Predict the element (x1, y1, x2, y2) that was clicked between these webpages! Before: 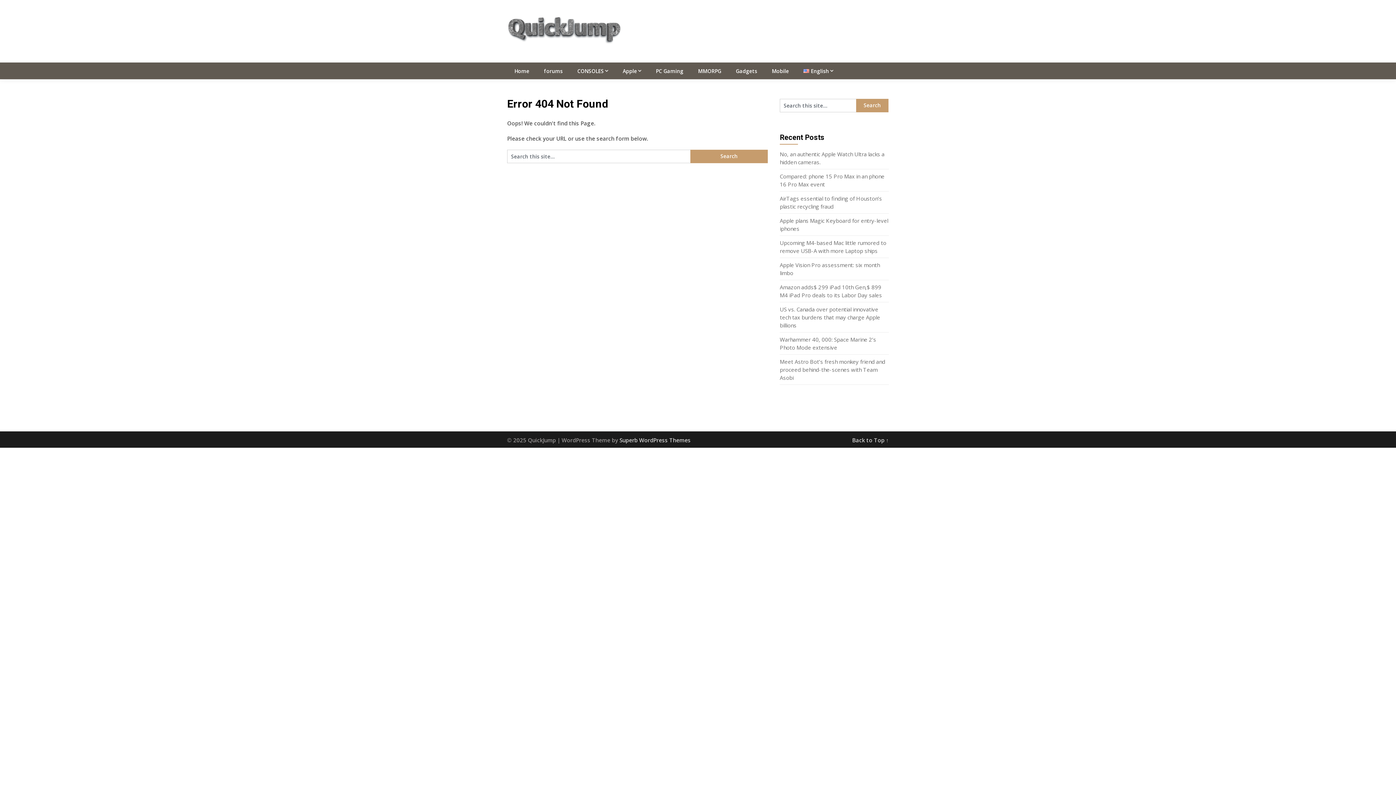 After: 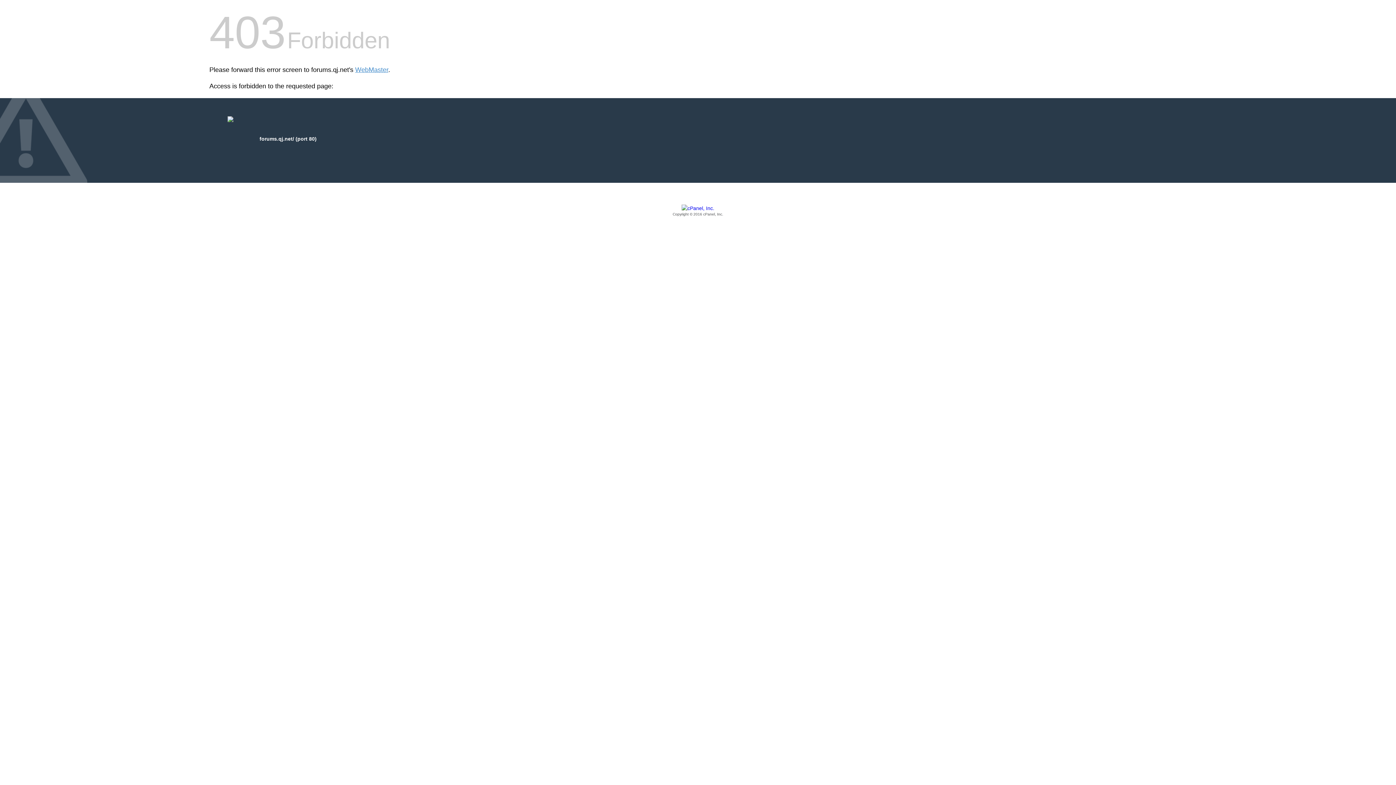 Action: label: forums bbox: (536, 62, 570, 79)